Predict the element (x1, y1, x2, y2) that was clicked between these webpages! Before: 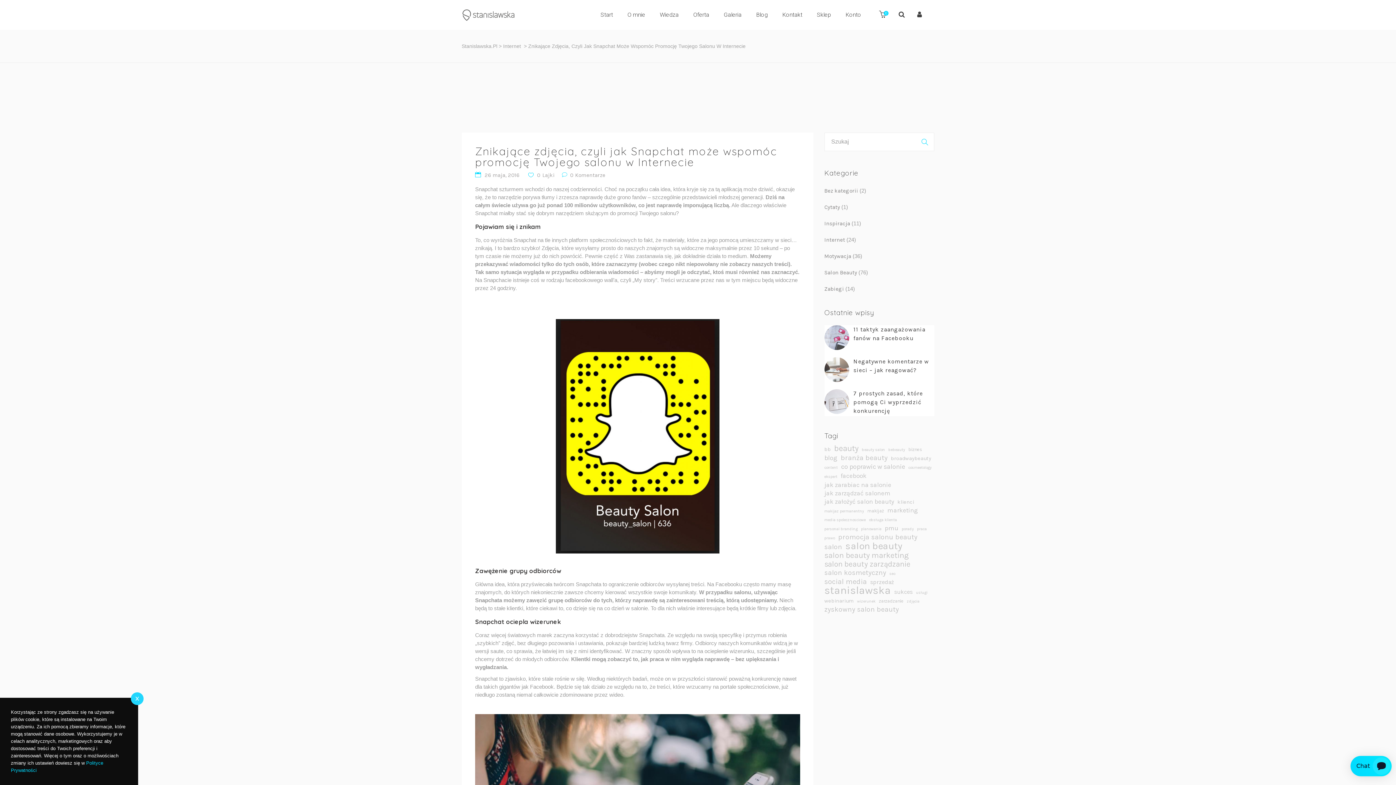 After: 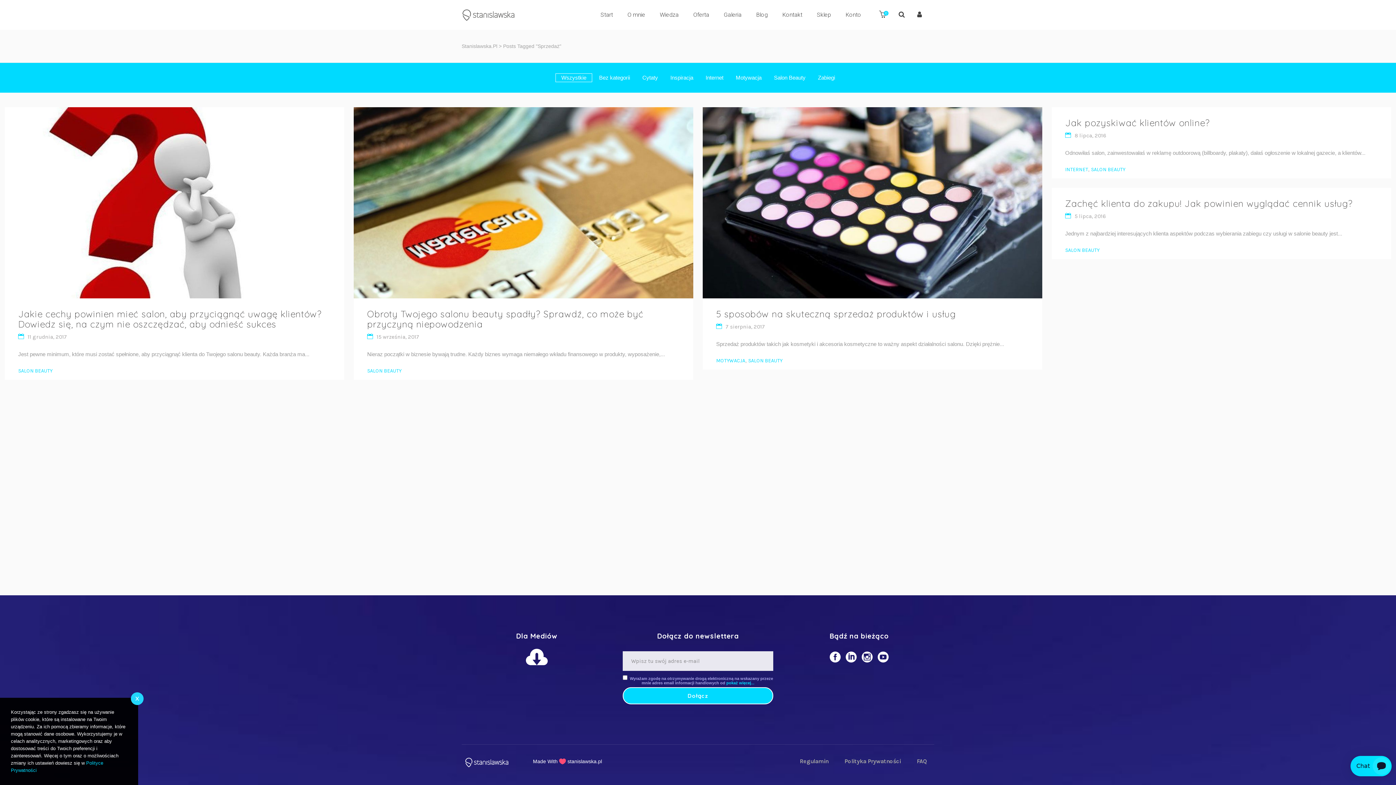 Action: bbox: (870, 578, 896, 586) label: sprzedaż (5 elementów)